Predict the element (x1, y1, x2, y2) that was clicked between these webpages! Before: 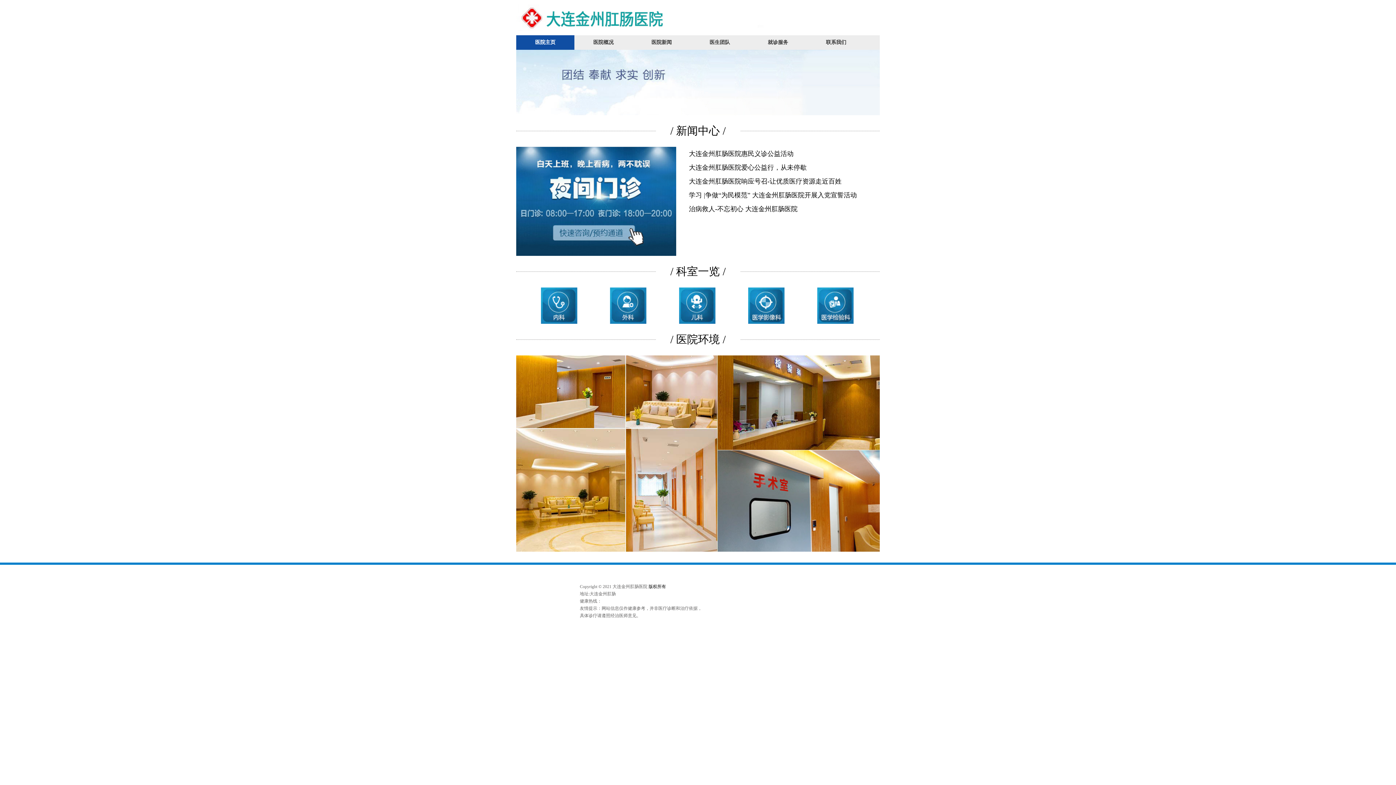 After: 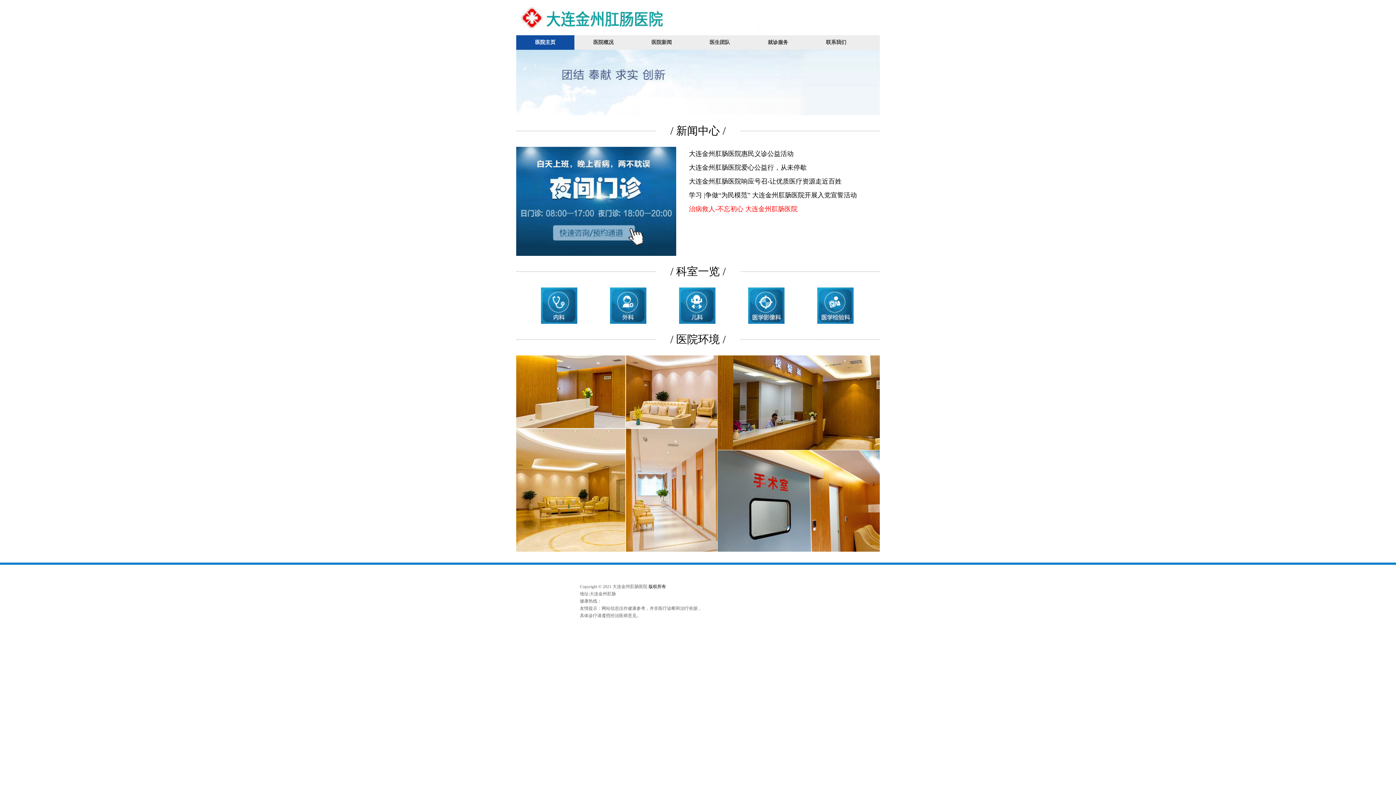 Action: label: 治病救人-不忘初心 大连金州肛肠医院 bbox: (689, 202, 857, 216)